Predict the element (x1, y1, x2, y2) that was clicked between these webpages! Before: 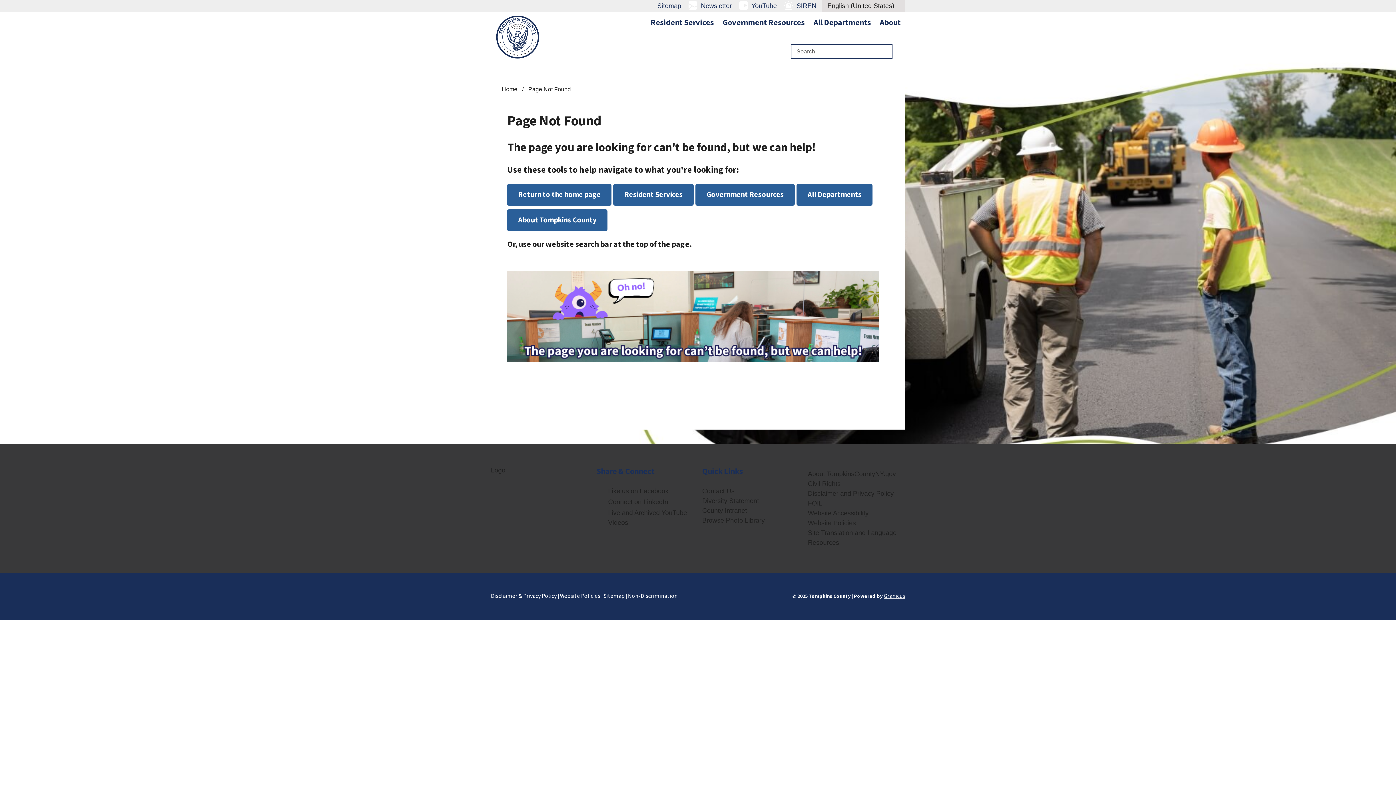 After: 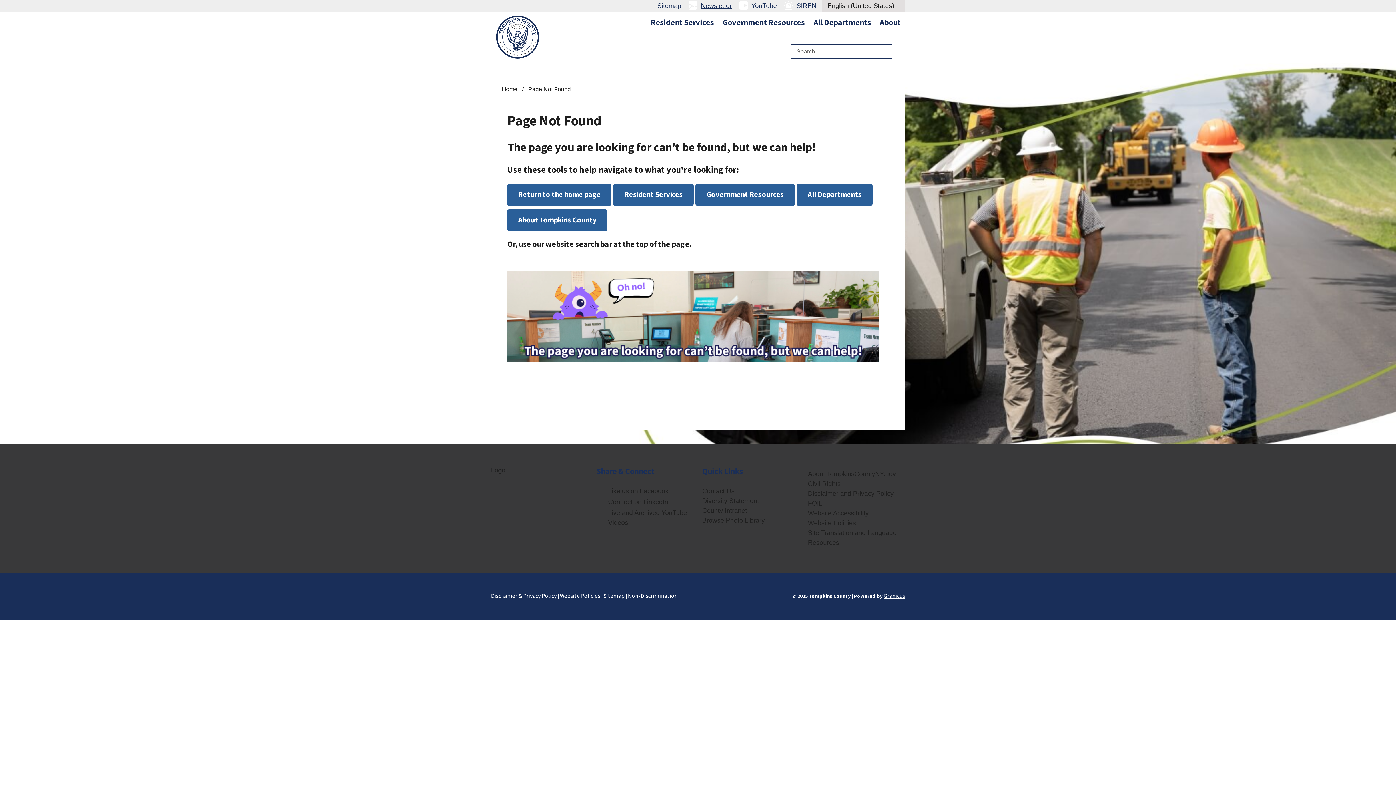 Action: bbox: (688, 2, 732, 9) label: Newsletter